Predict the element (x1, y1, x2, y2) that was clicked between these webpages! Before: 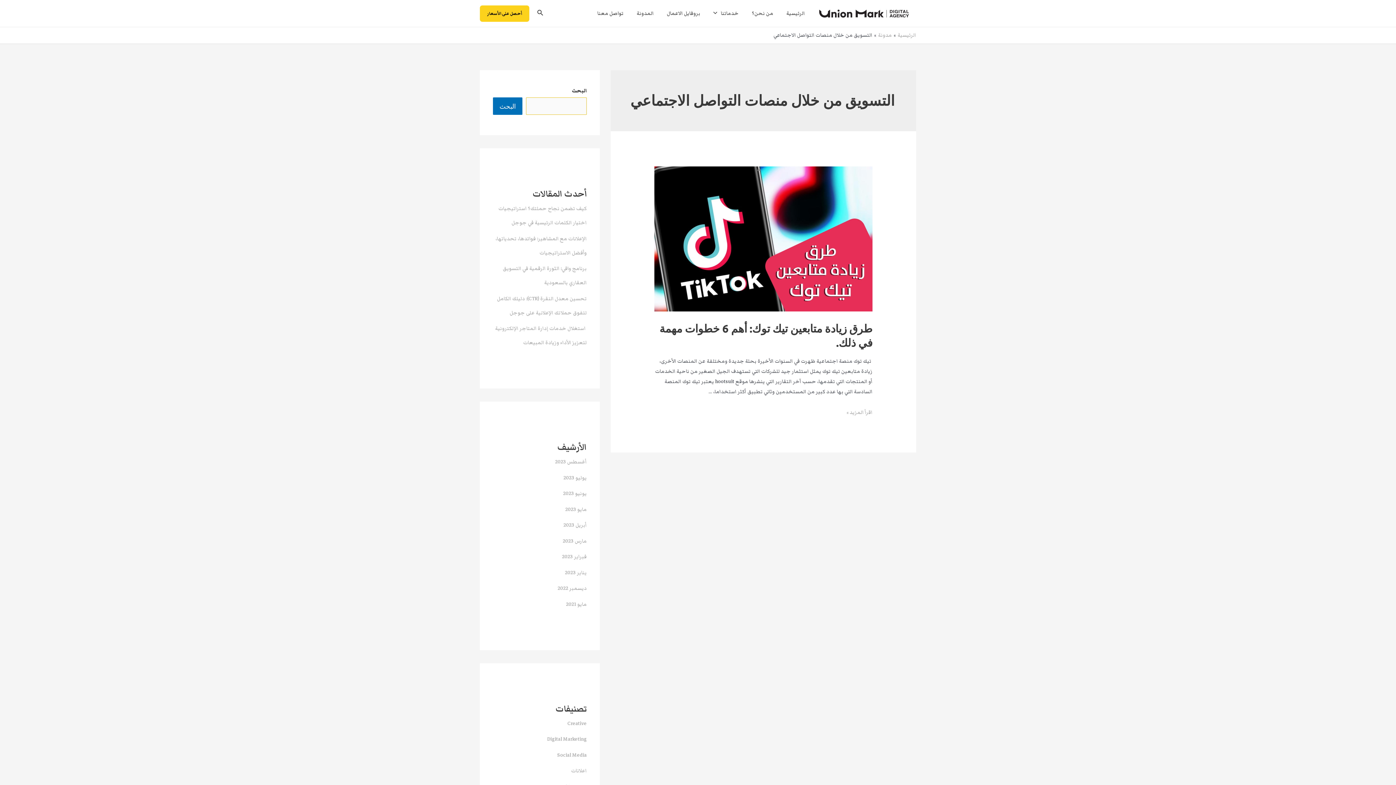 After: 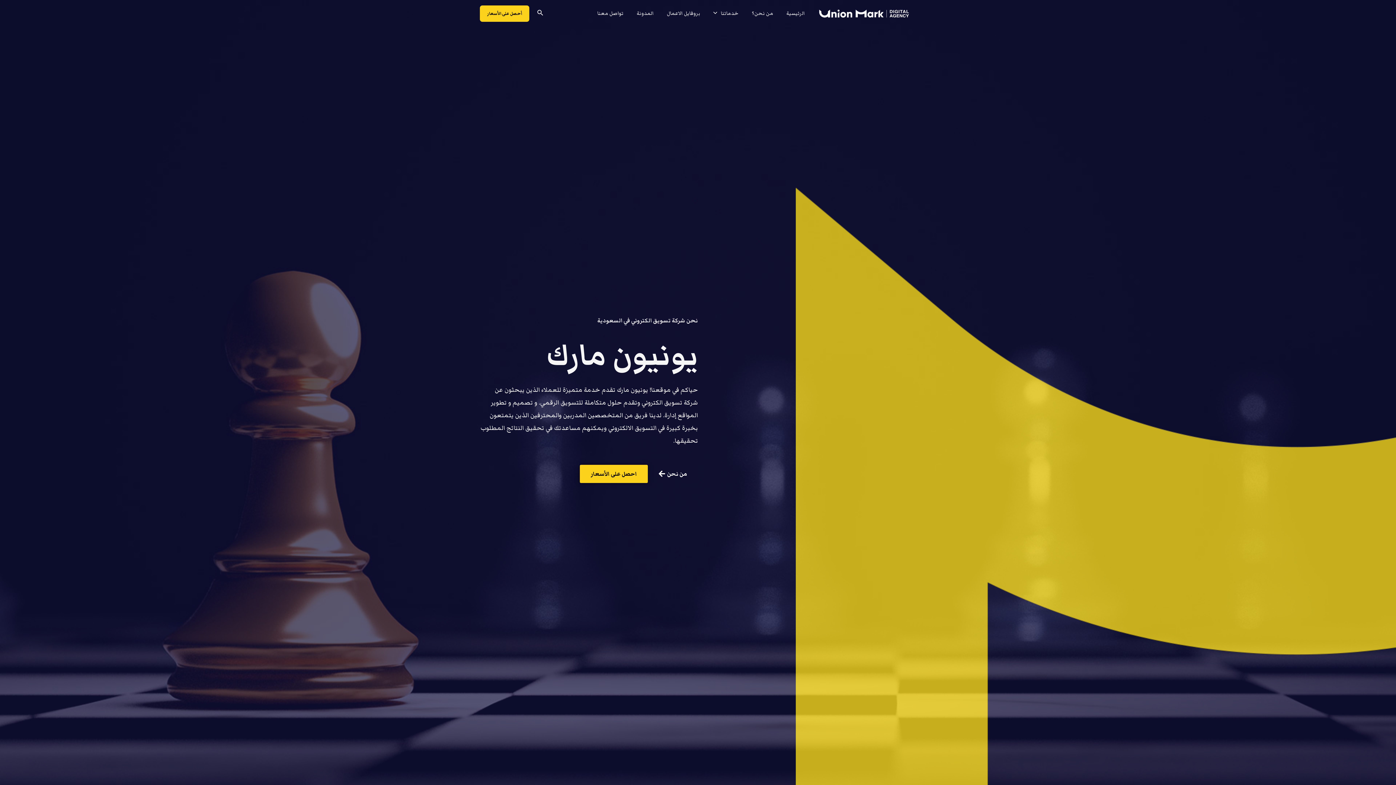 Action: label: يناير 2023 bbox: (565, 569, 586, 577)